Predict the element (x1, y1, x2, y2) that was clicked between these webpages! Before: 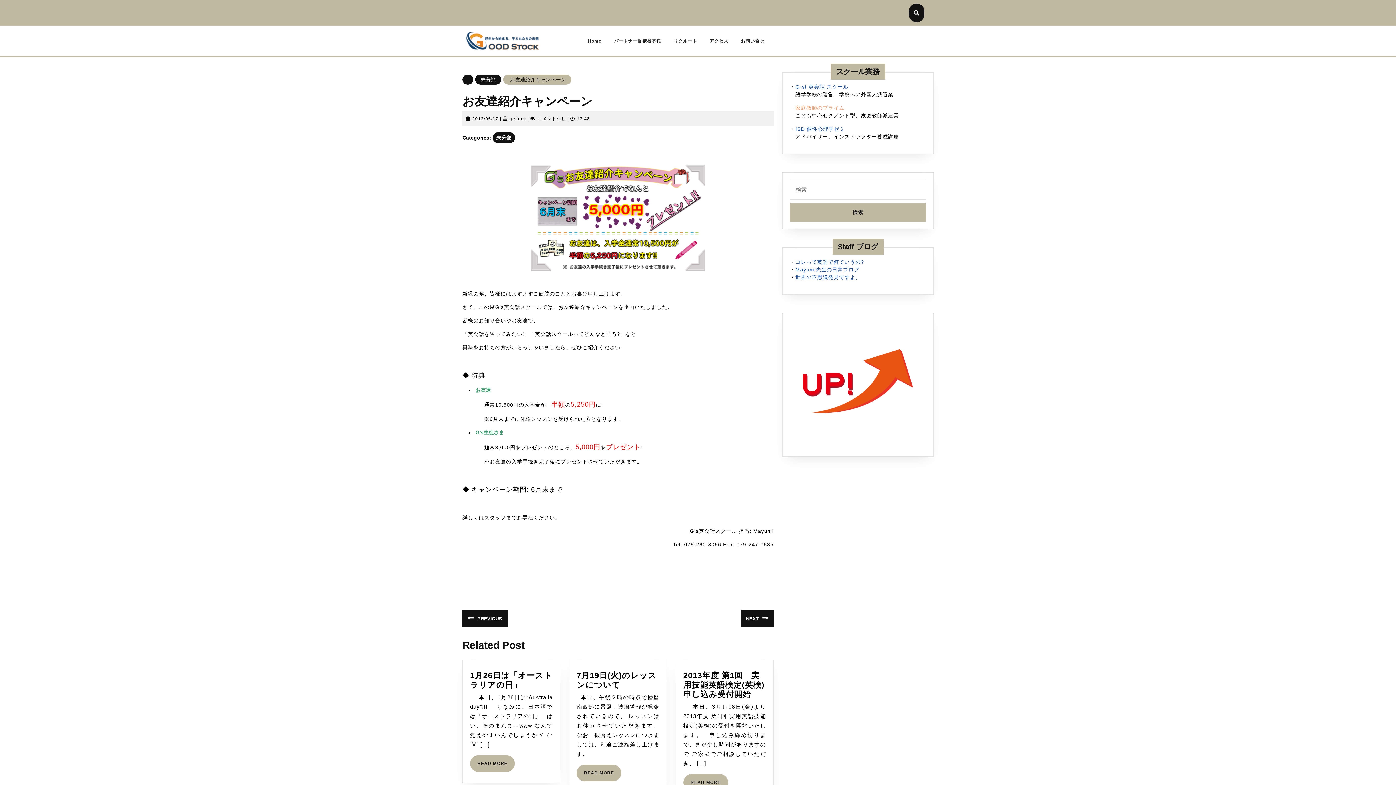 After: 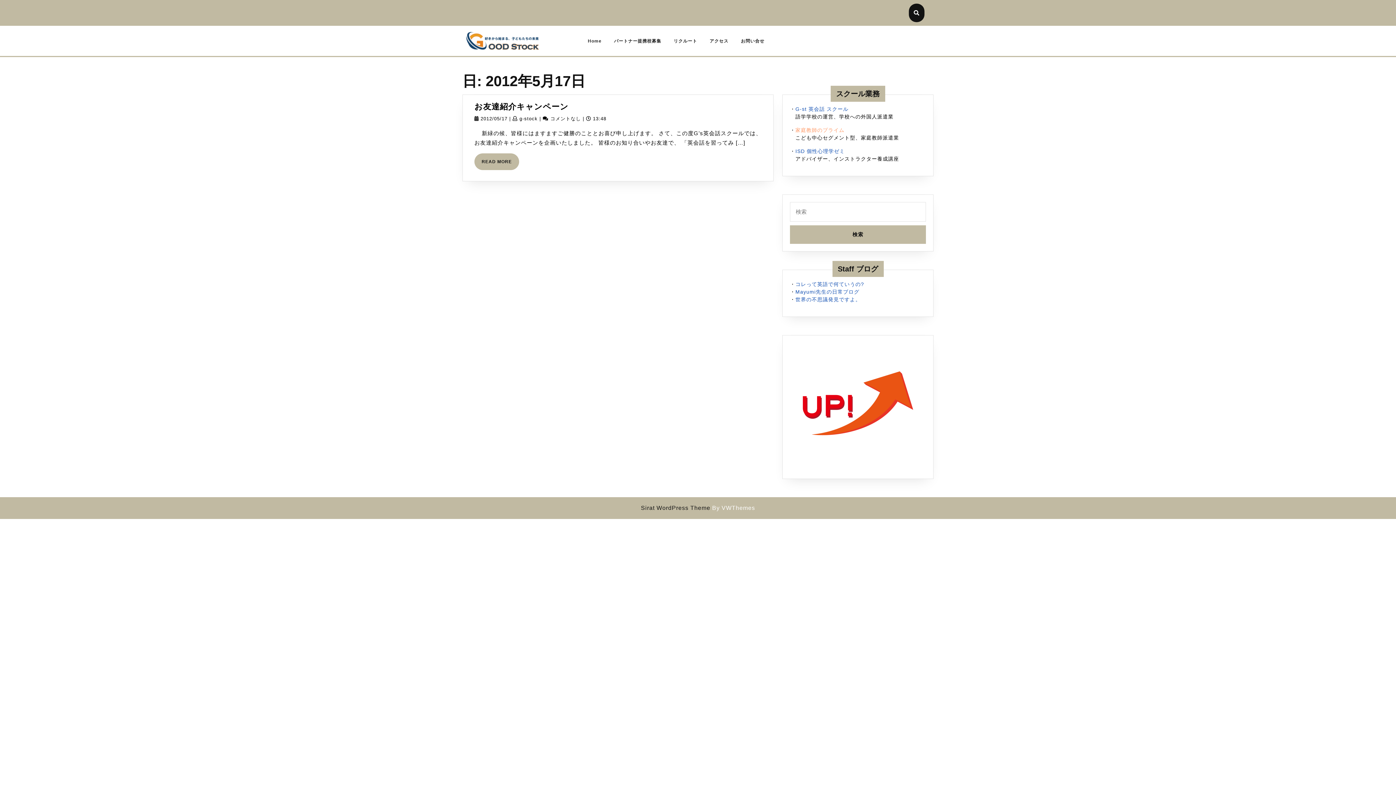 Action: label: 2012/05/17
2012/05/17 bbox: (472, 116, 498, 121)